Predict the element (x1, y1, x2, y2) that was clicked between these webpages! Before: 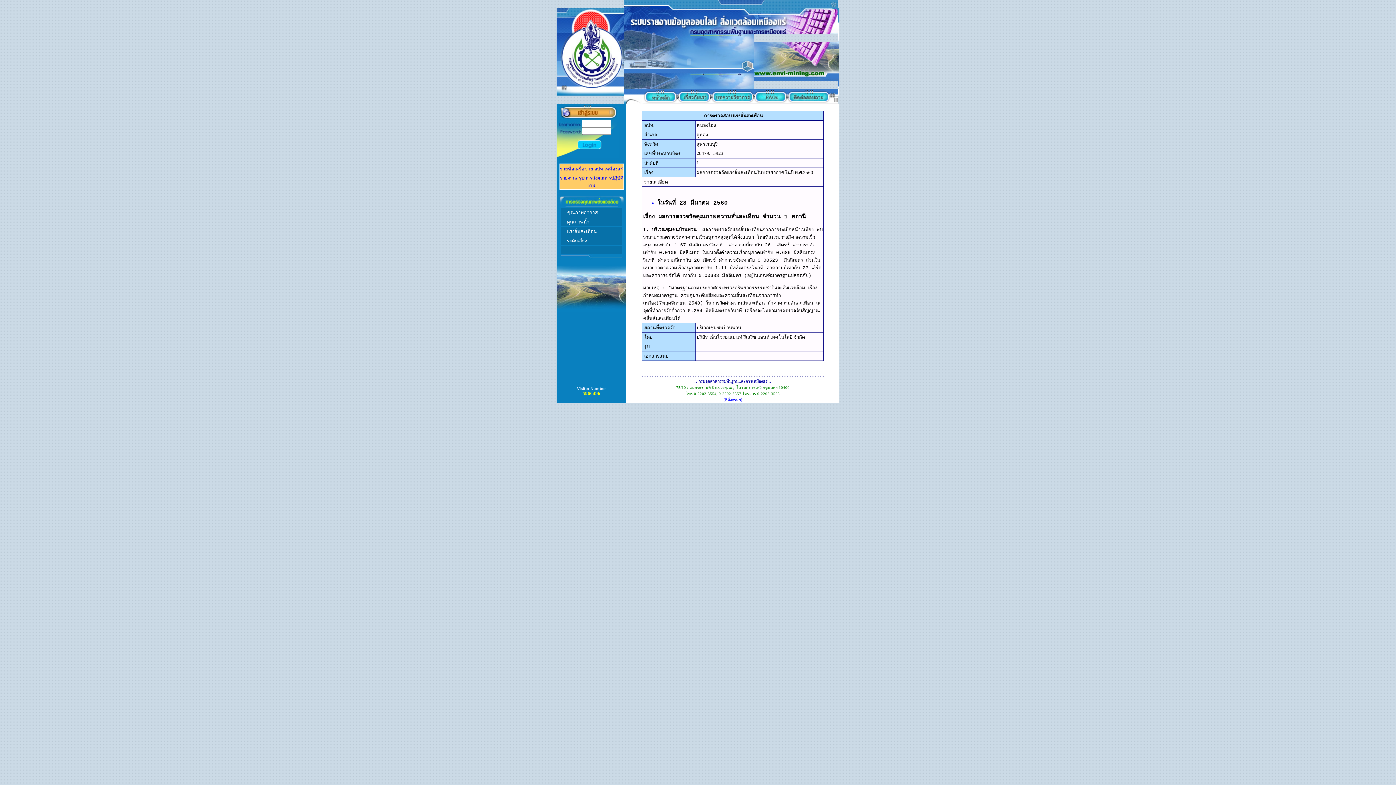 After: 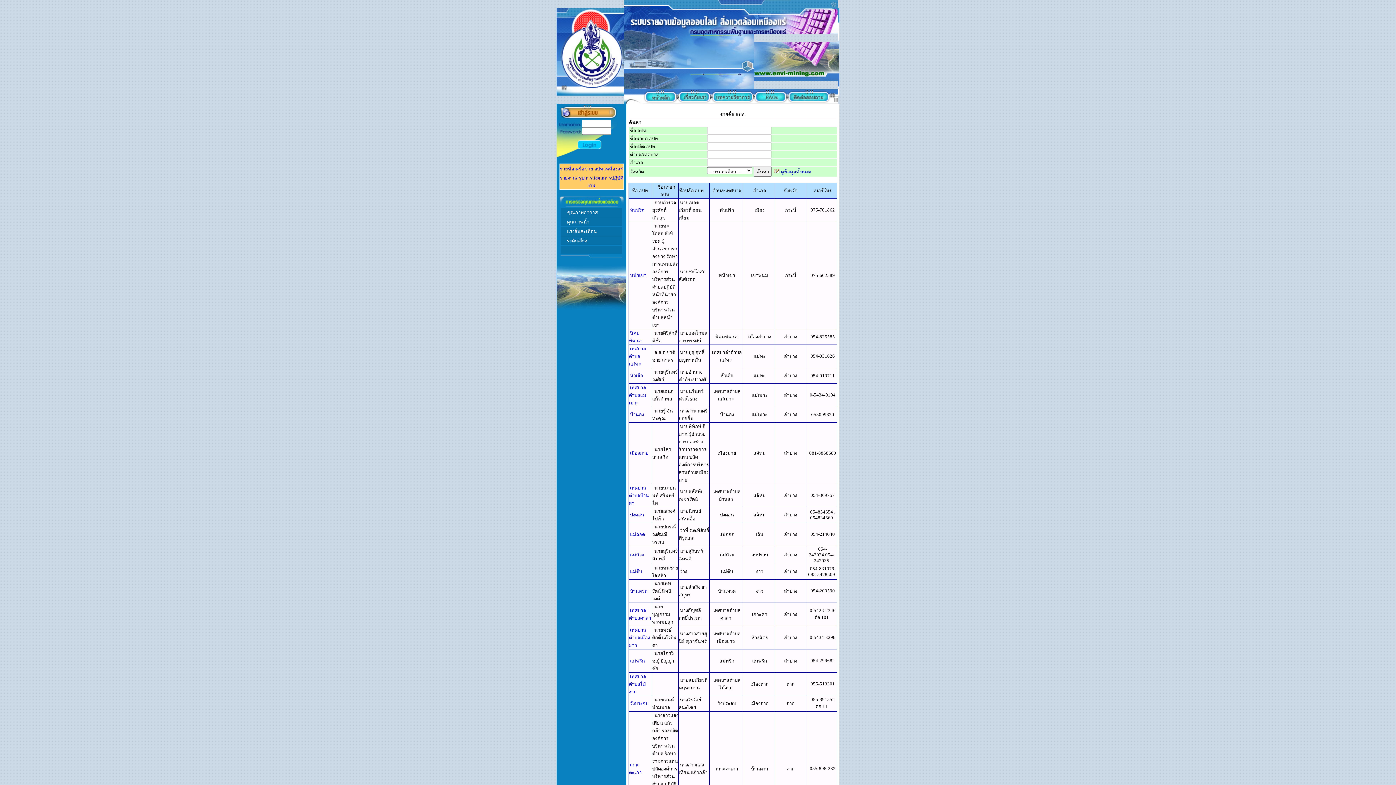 Action: bbox: (560, 165, 623, 171) label: รายชื่อเครือข่าย อปท.เหมืองแร่